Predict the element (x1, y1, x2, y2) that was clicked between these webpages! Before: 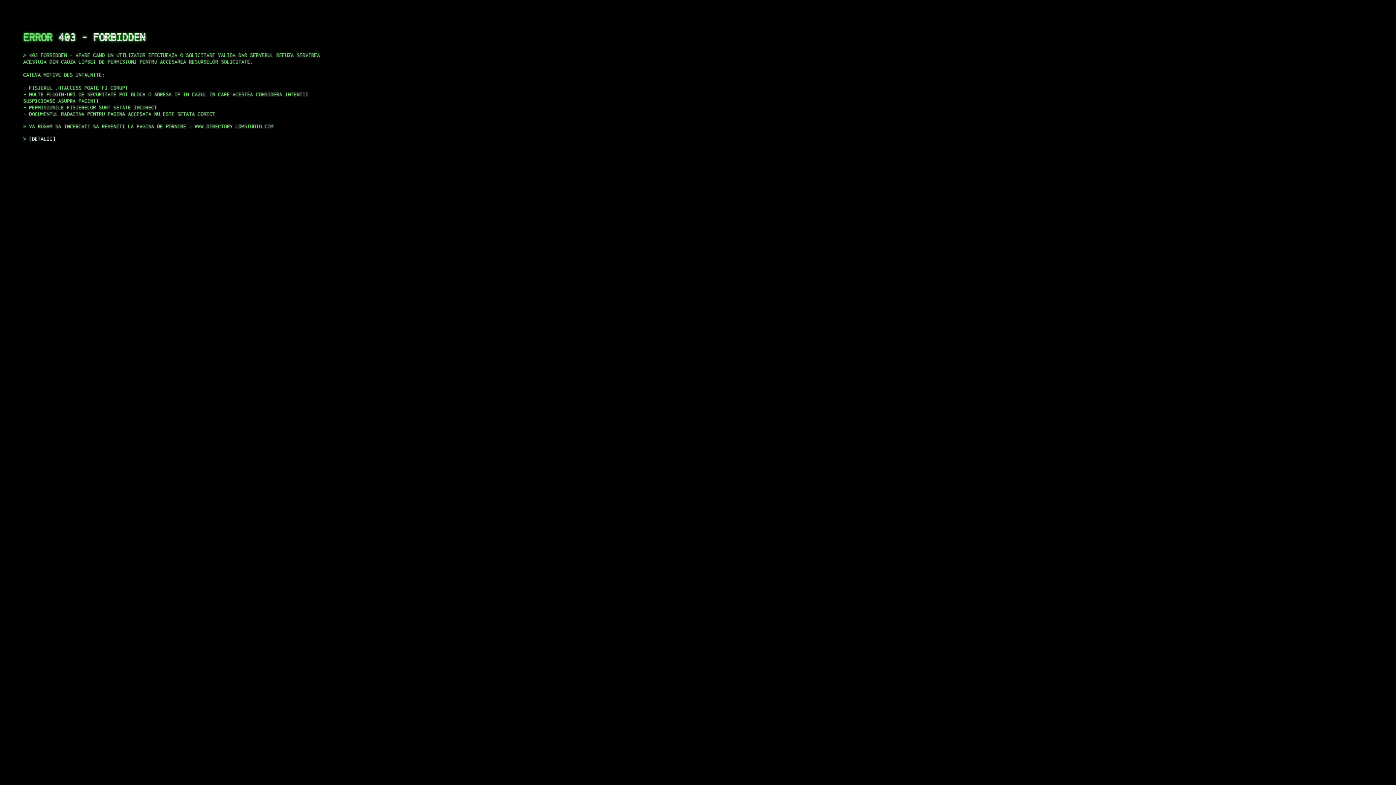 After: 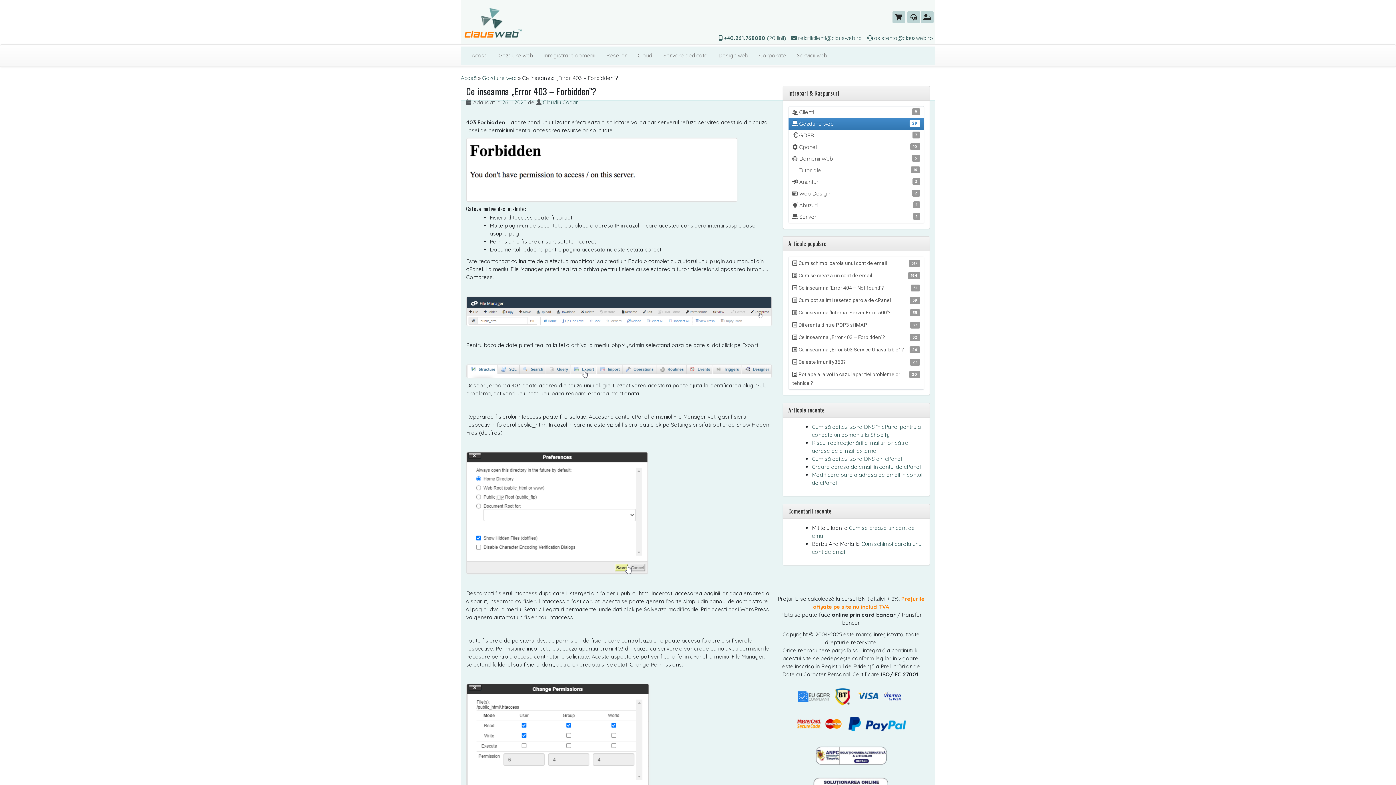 Action: bbox: (29, 135, 55, 141) label: DETALII